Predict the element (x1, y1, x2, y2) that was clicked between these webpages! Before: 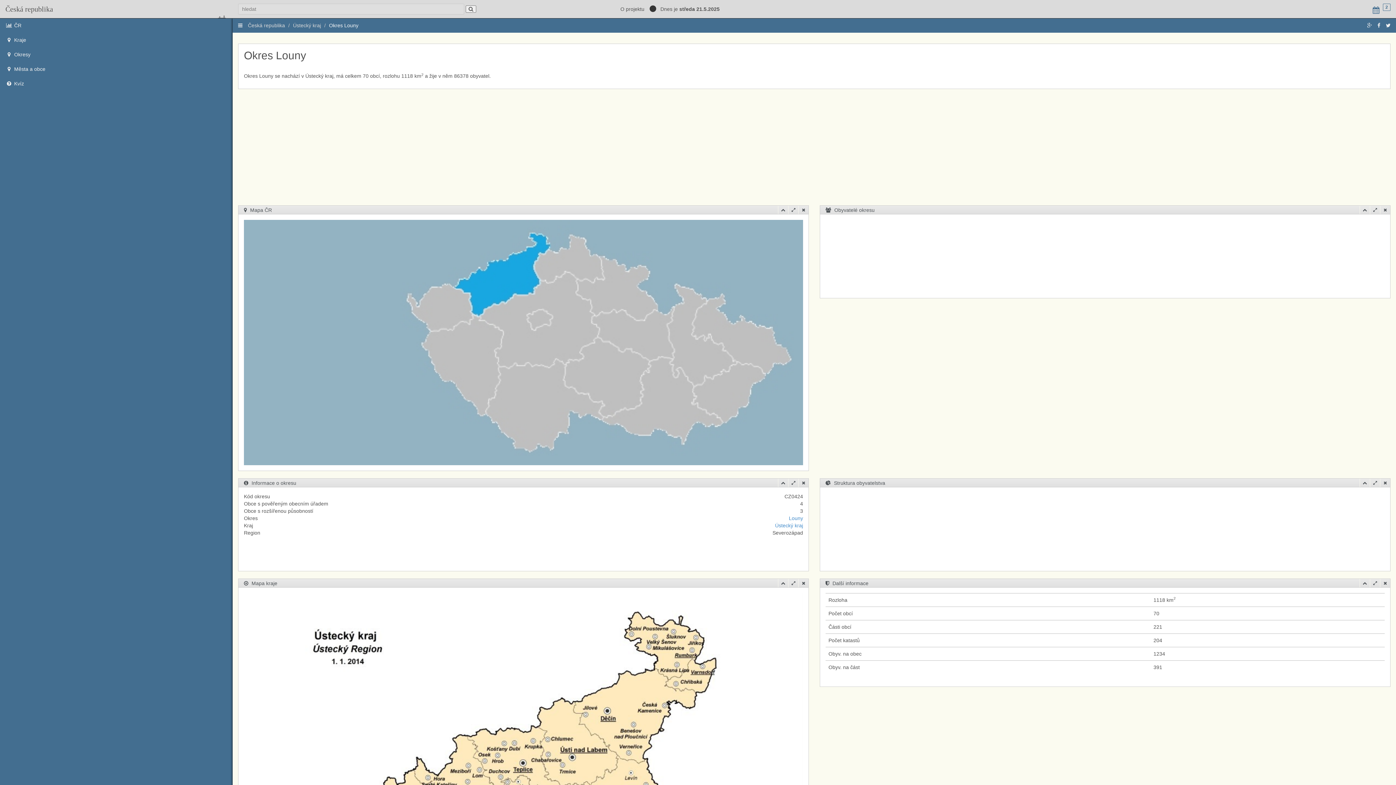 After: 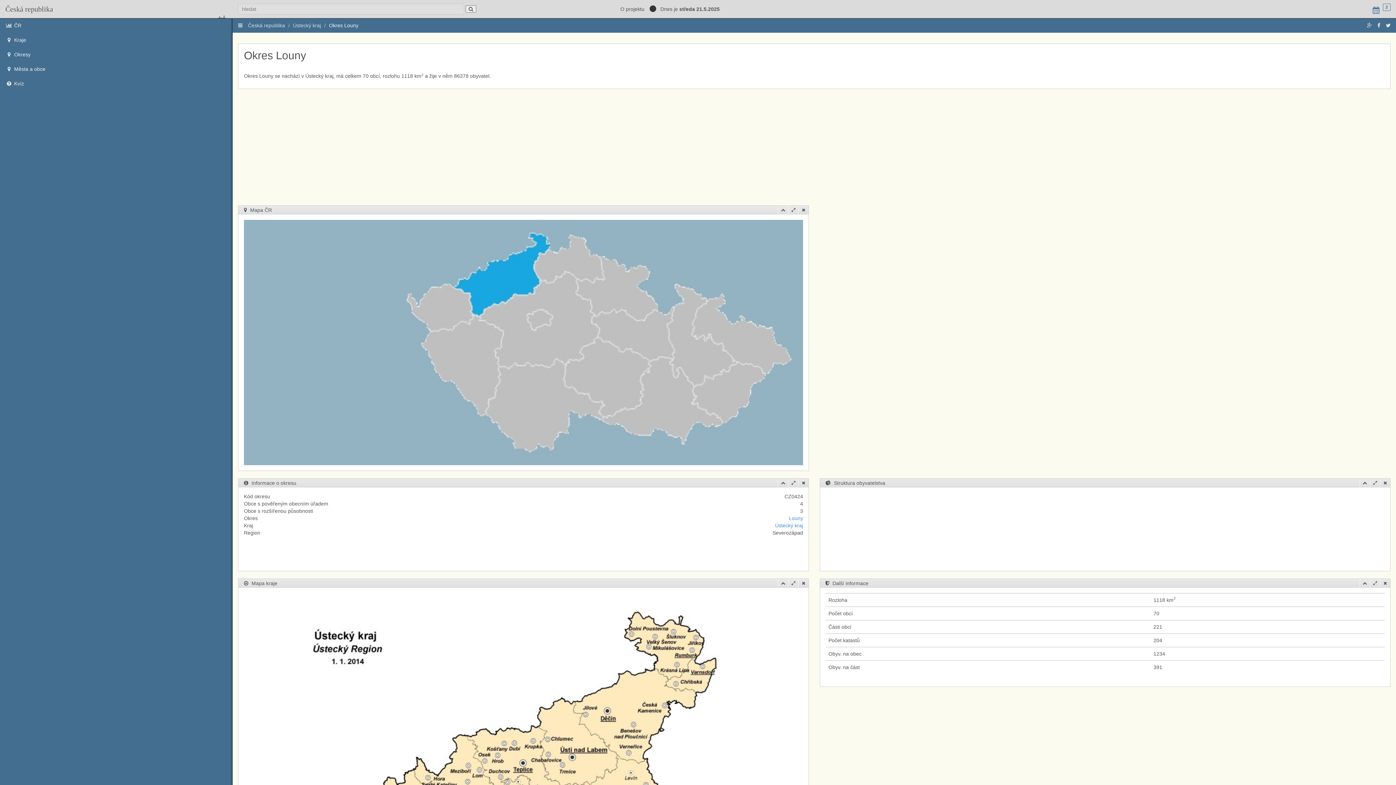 Action: bbox: (1380, 205, 1390, 214)